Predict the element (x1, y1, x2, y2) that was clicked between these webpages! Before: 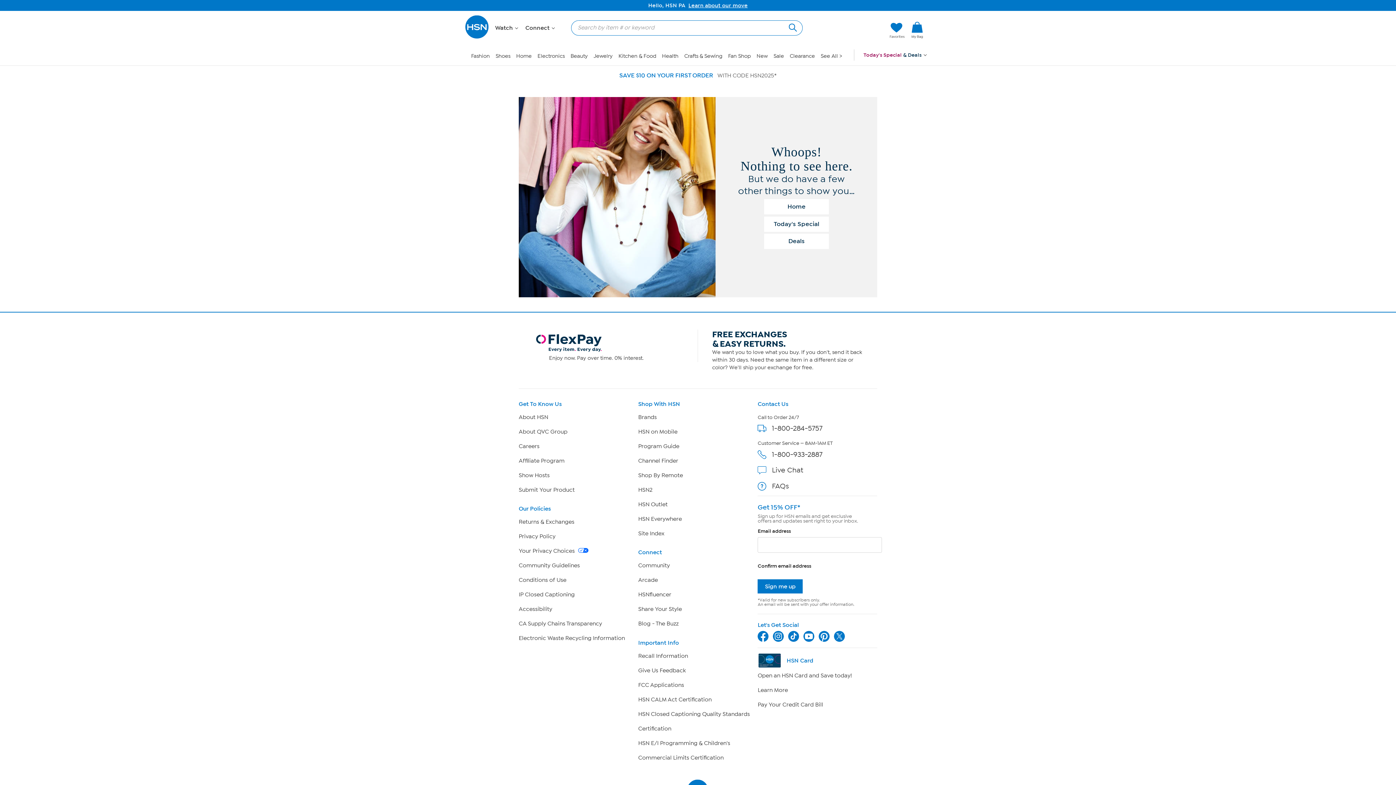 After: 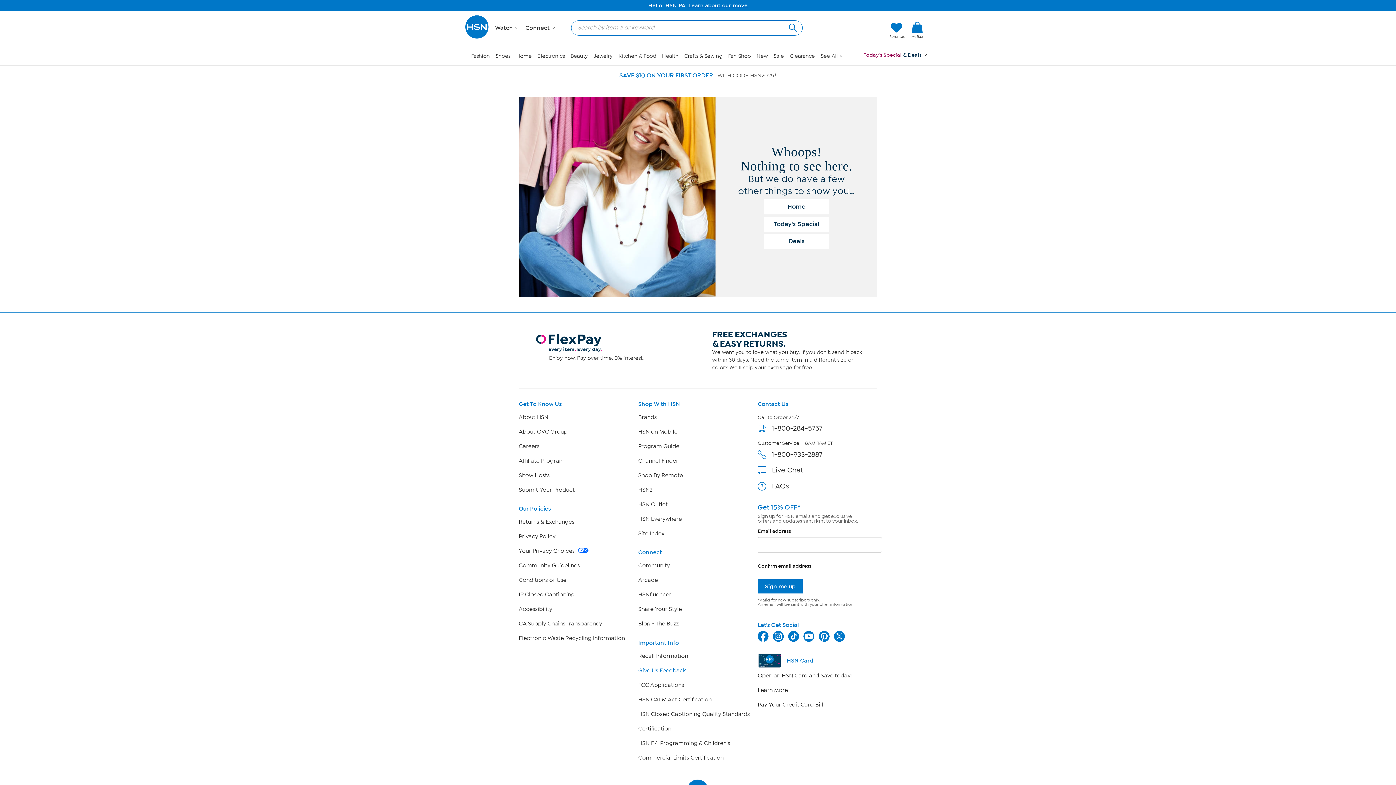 Action: bbox: (638, 667, 686, 674) label: Give Us Feedback